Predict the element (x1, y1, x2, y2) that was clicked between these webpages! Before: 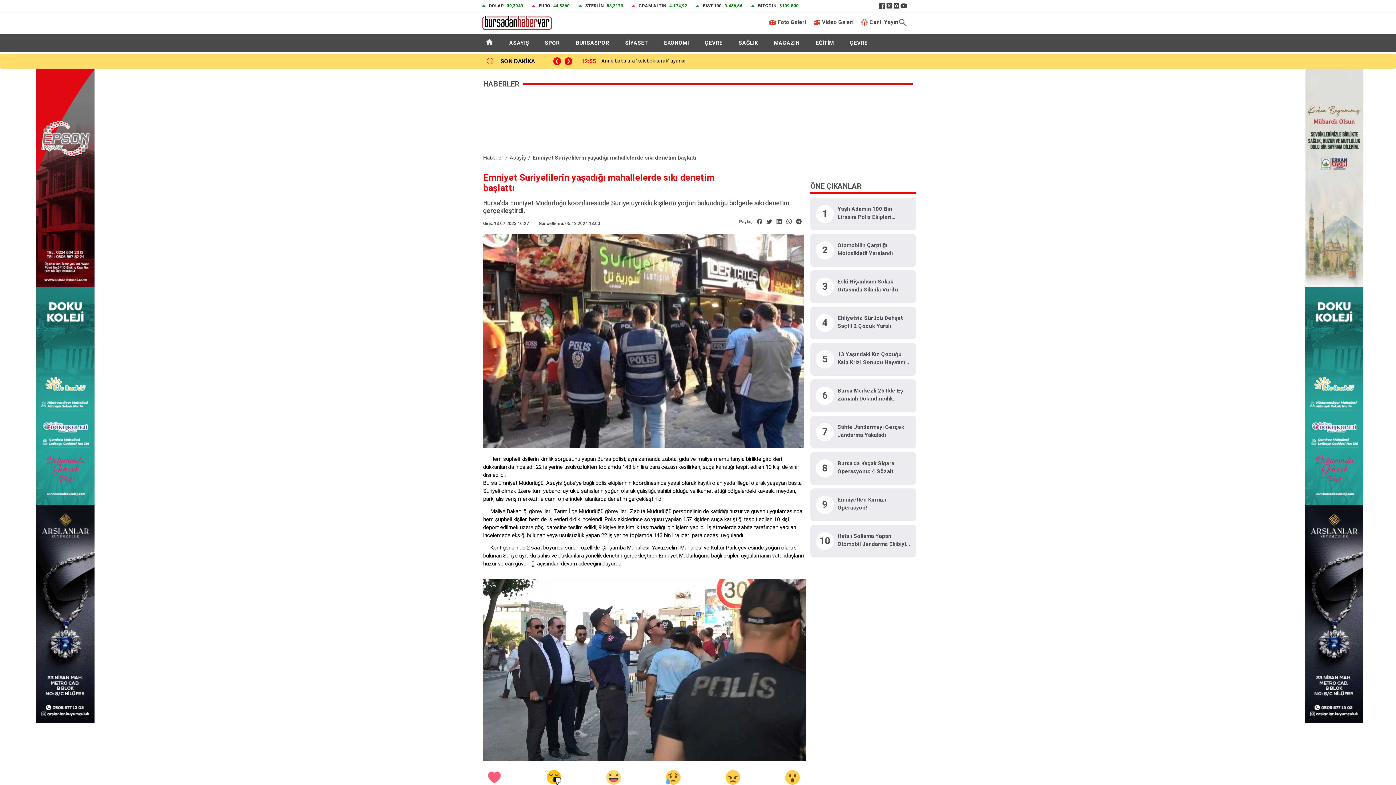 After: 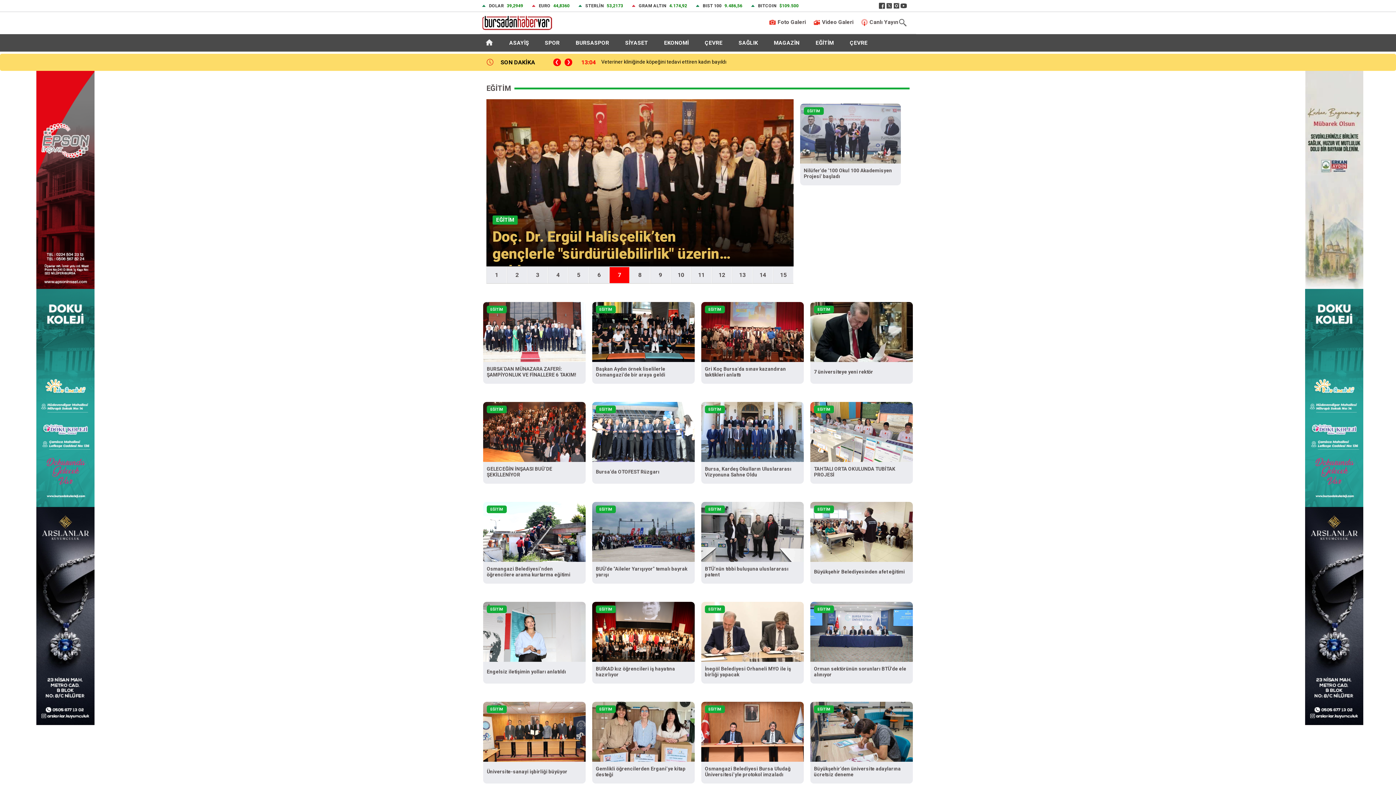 Action: bbox: (813, 36, 840, 49) label: EĞİTİM